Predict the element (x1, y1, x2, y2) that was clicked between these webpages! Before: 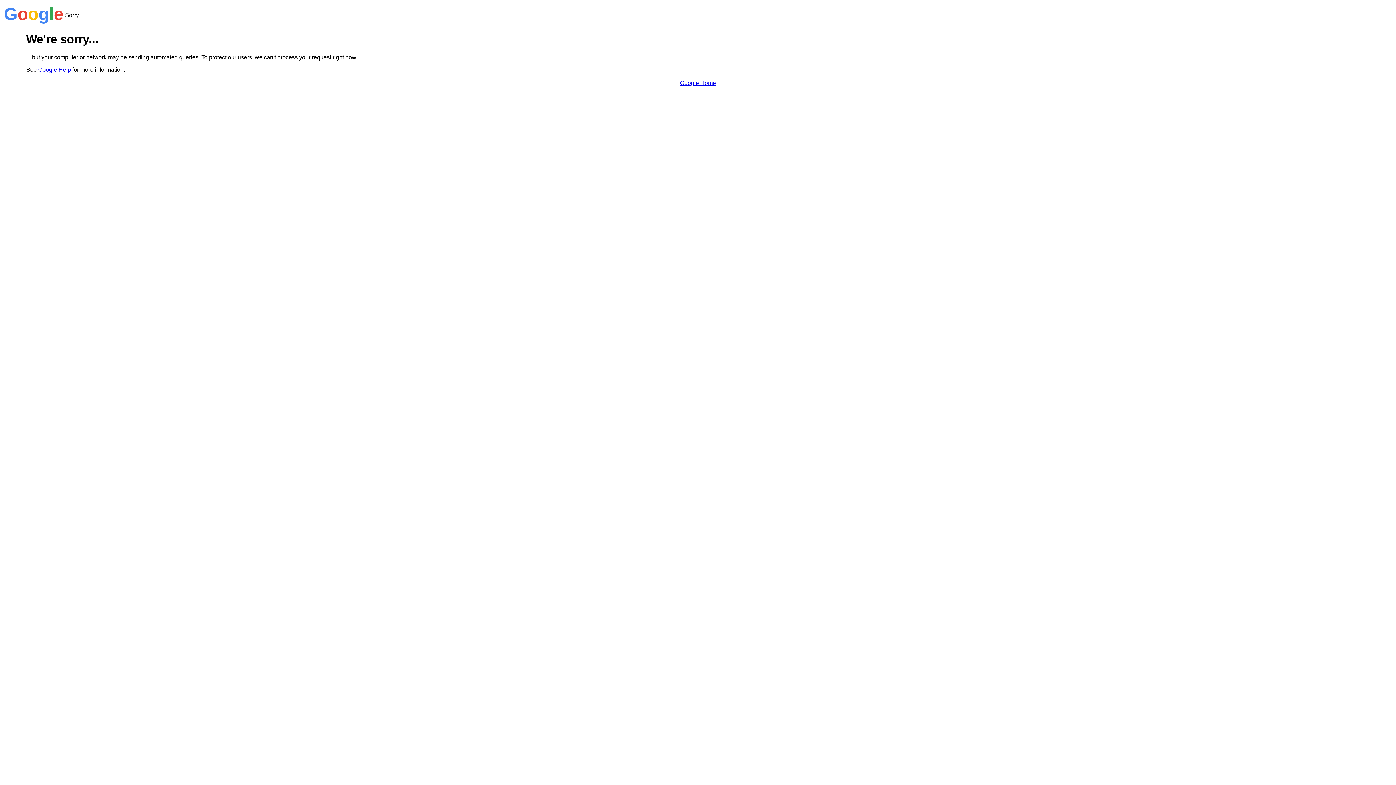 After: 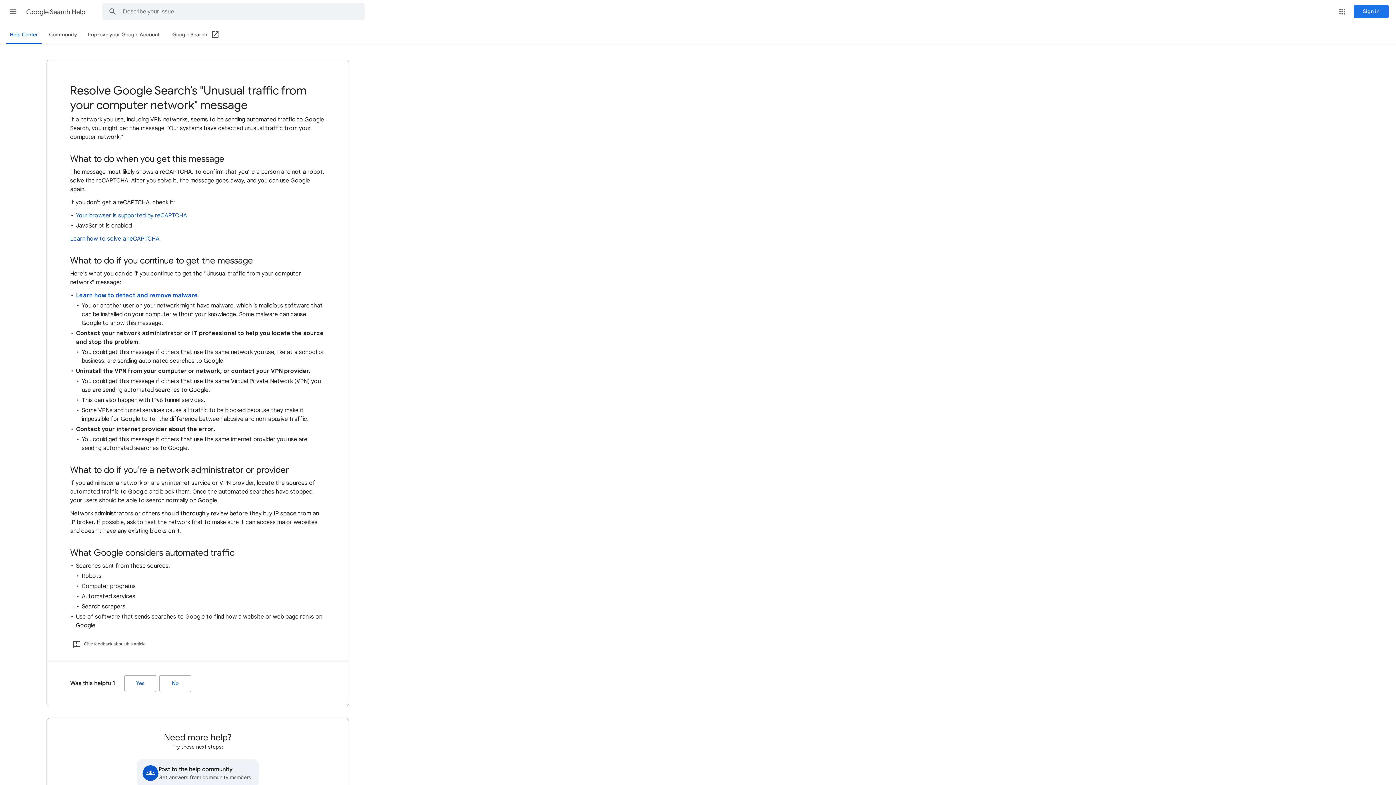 Action: label: Google Help bbox: (38, 66, 70, 72)